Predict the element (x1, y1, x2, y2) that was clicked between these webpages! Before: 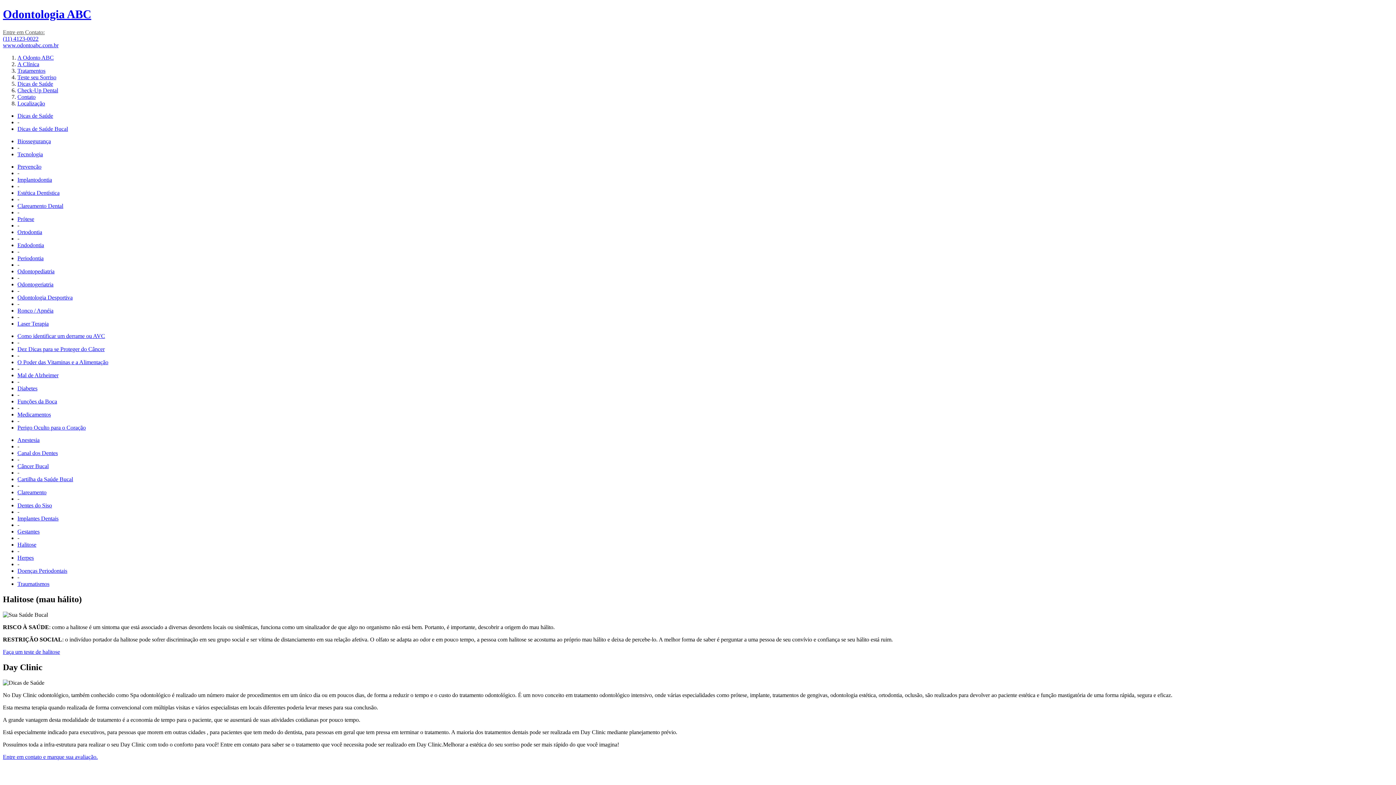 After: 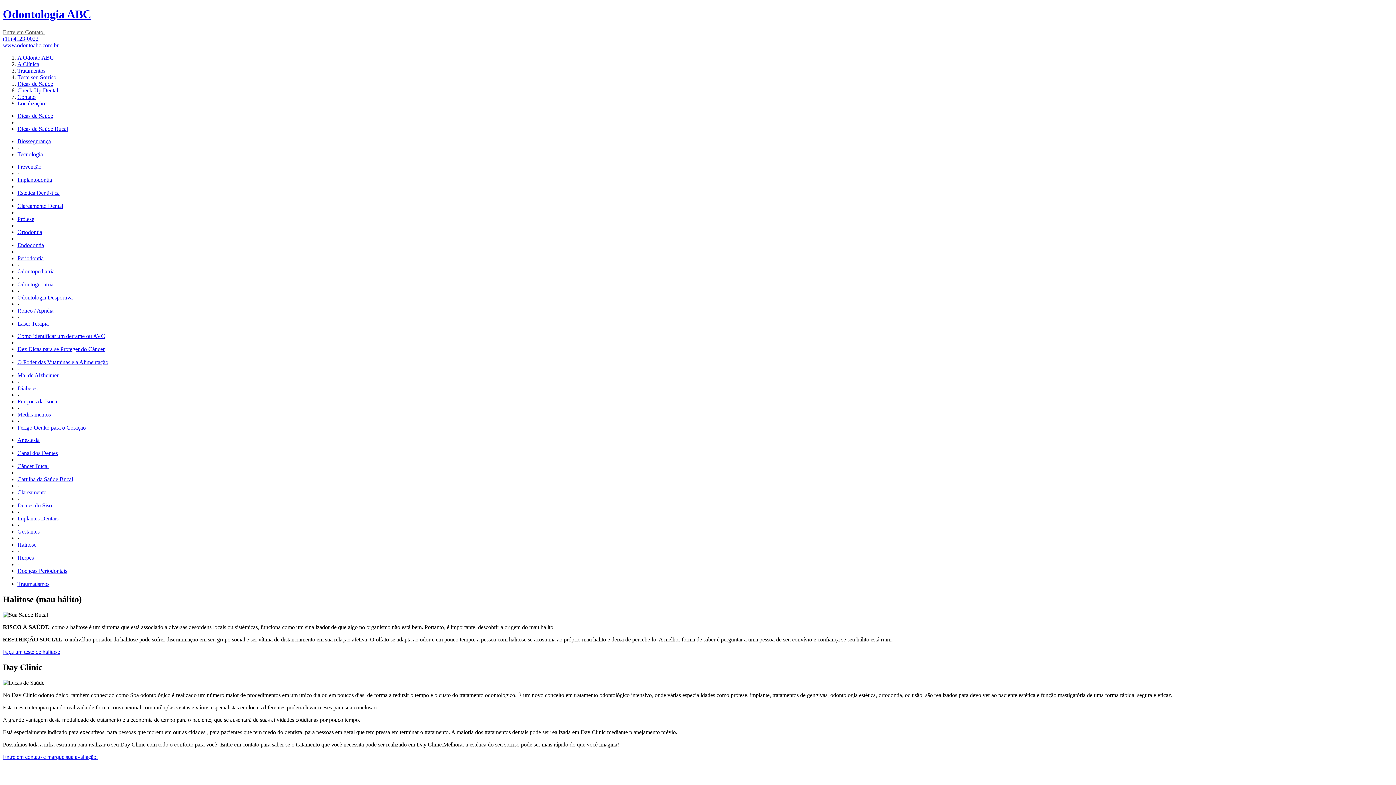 Action: label: Doenças Periodontais bbox: (17, 567, 67, 574)